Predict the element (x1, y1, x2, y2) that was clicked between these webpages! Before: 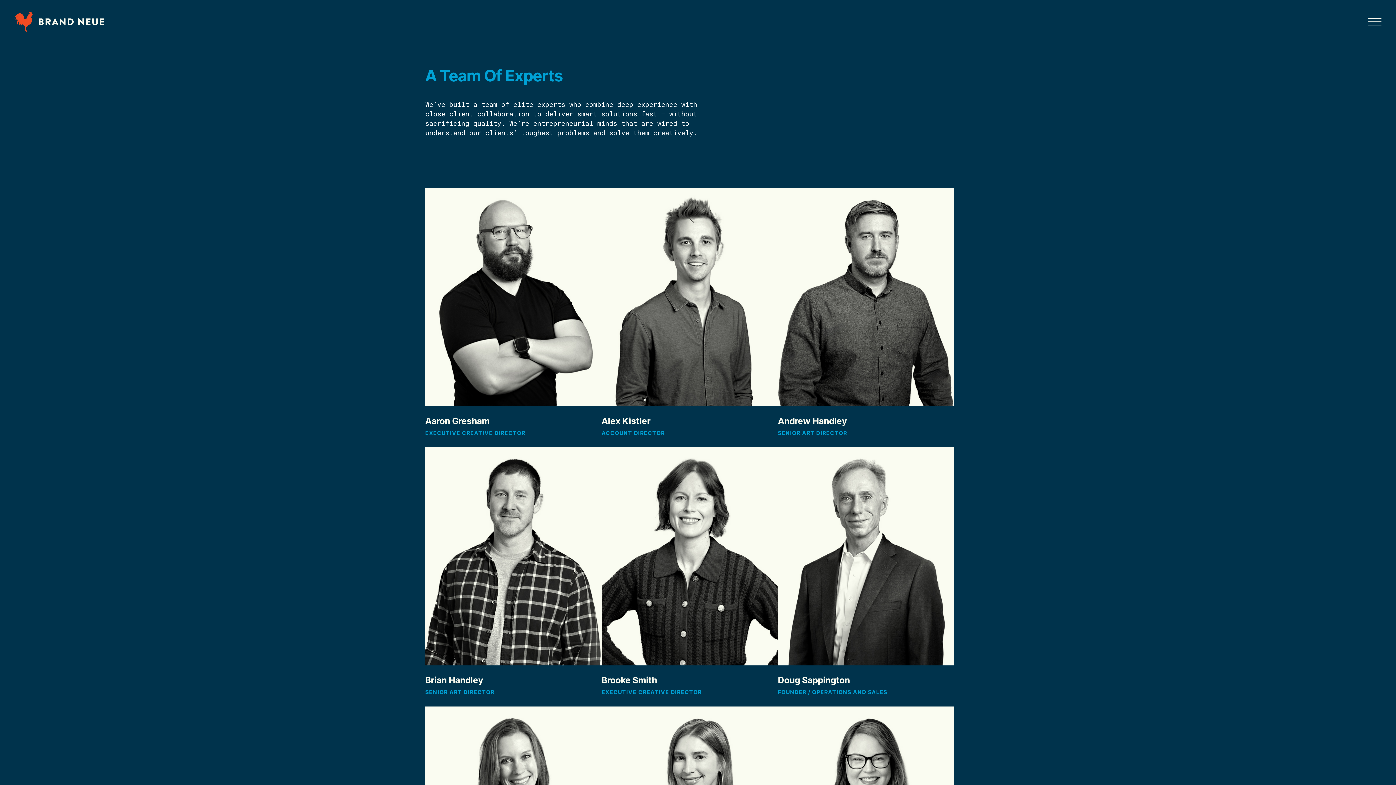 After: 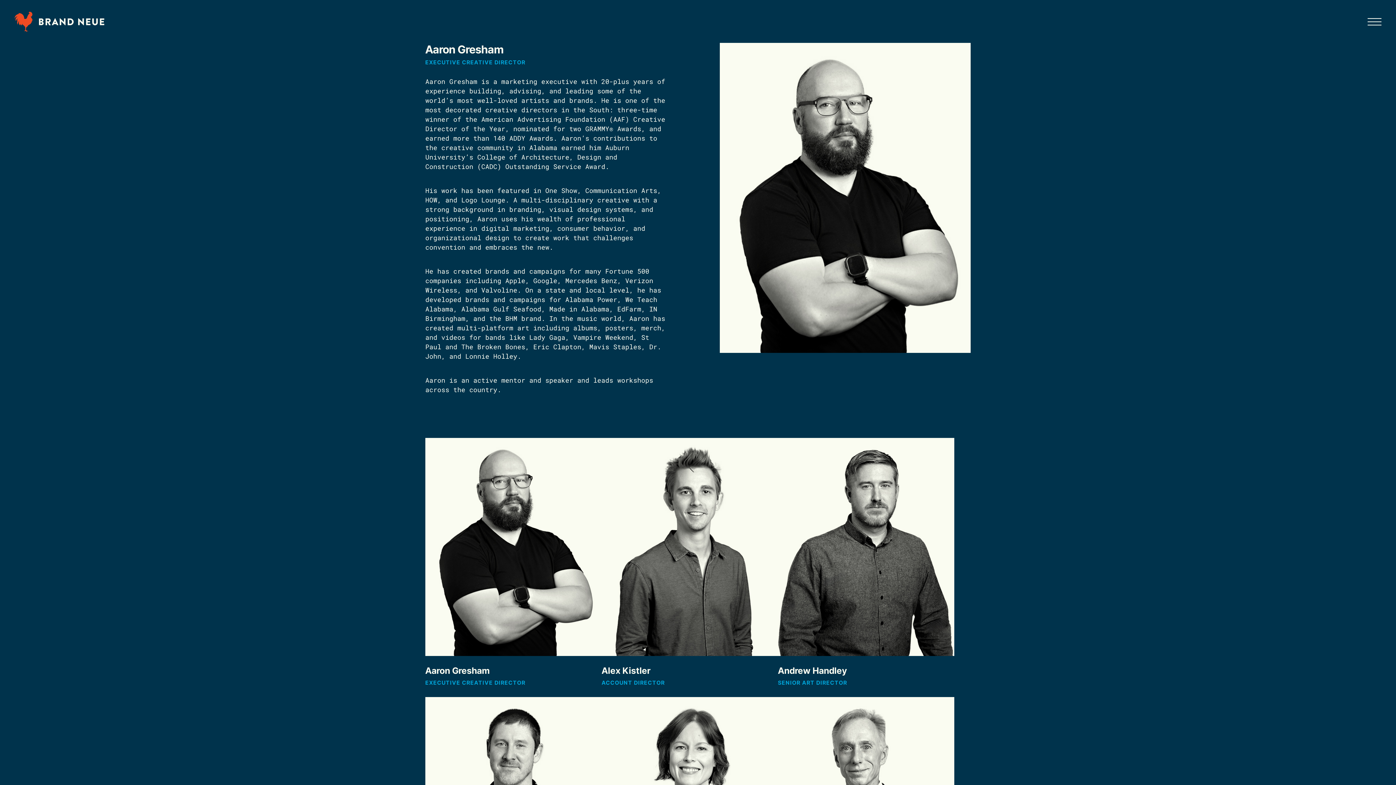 Action: bbox: (425, 188, 601, 447) label: Aaron Gresham
EXECUTIVE CREATIVE DIRECTOR